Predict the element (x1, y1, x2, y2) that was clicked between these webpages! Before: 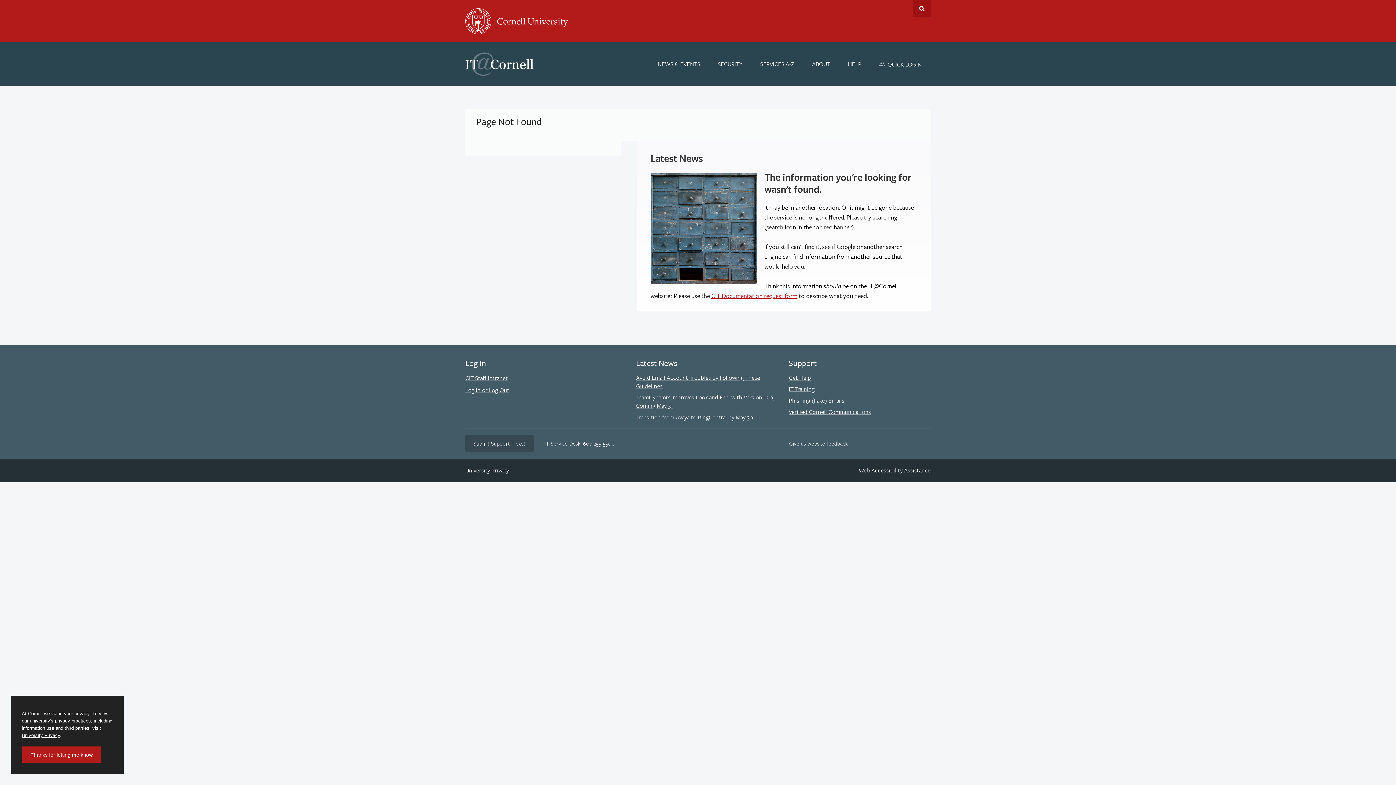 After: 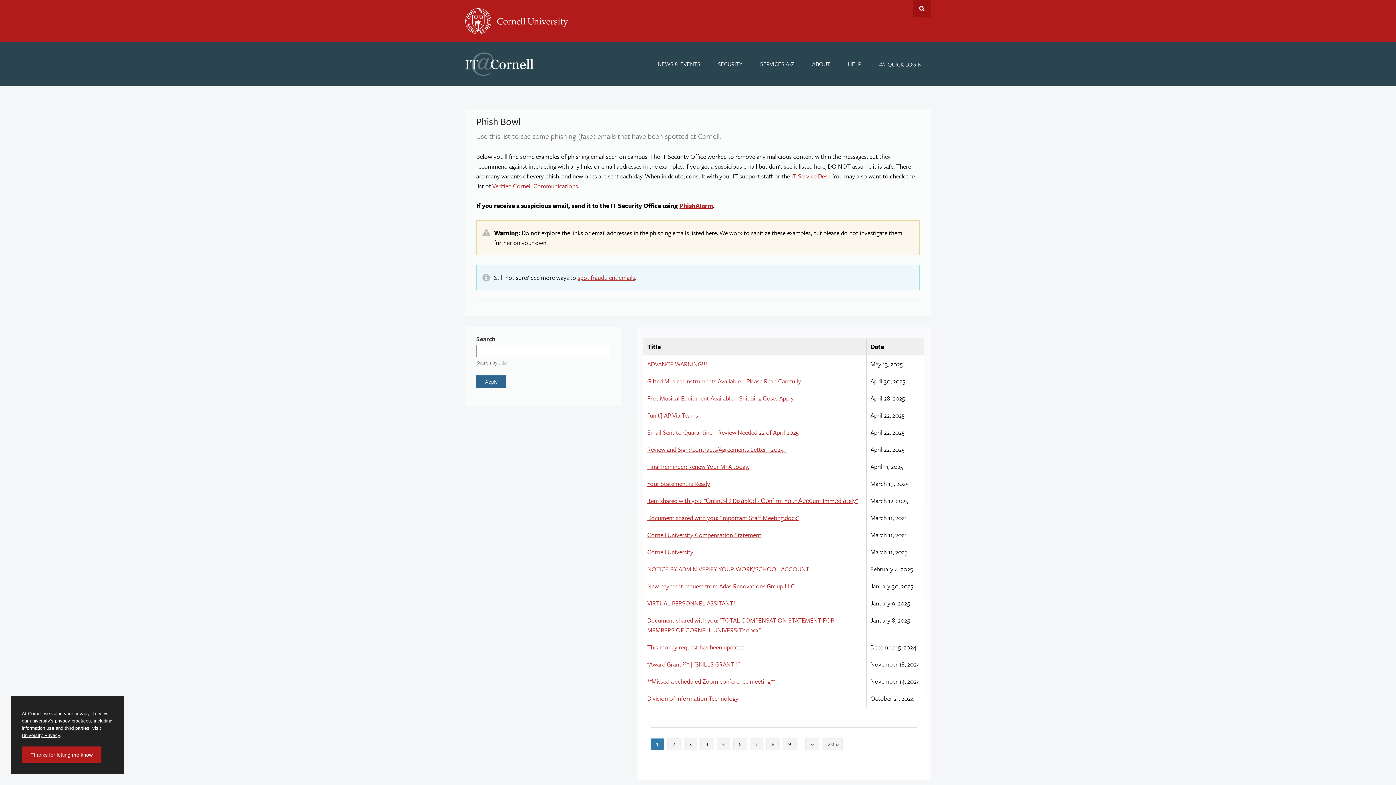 Action: label: Phishing (Fake) Emails bbox: (789, 396, 844, 405)